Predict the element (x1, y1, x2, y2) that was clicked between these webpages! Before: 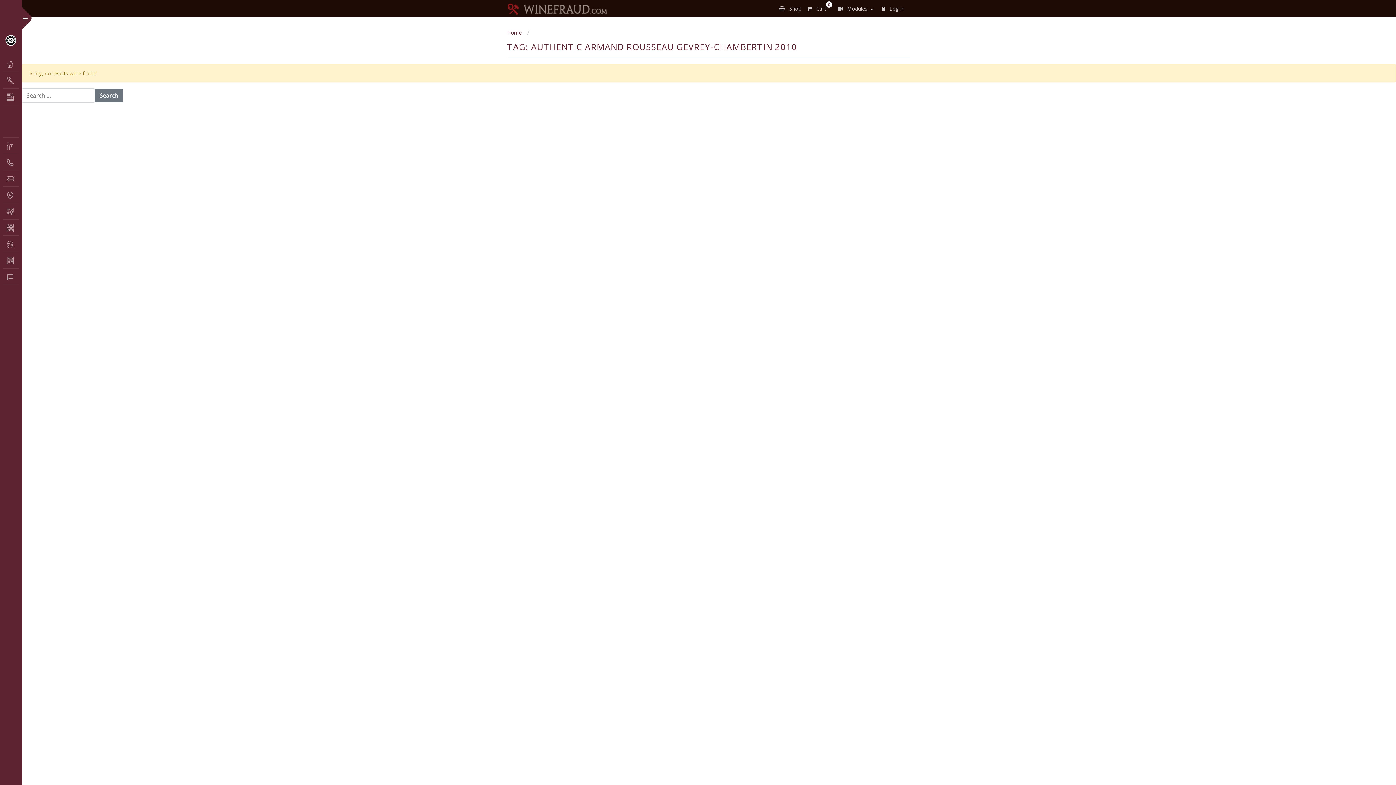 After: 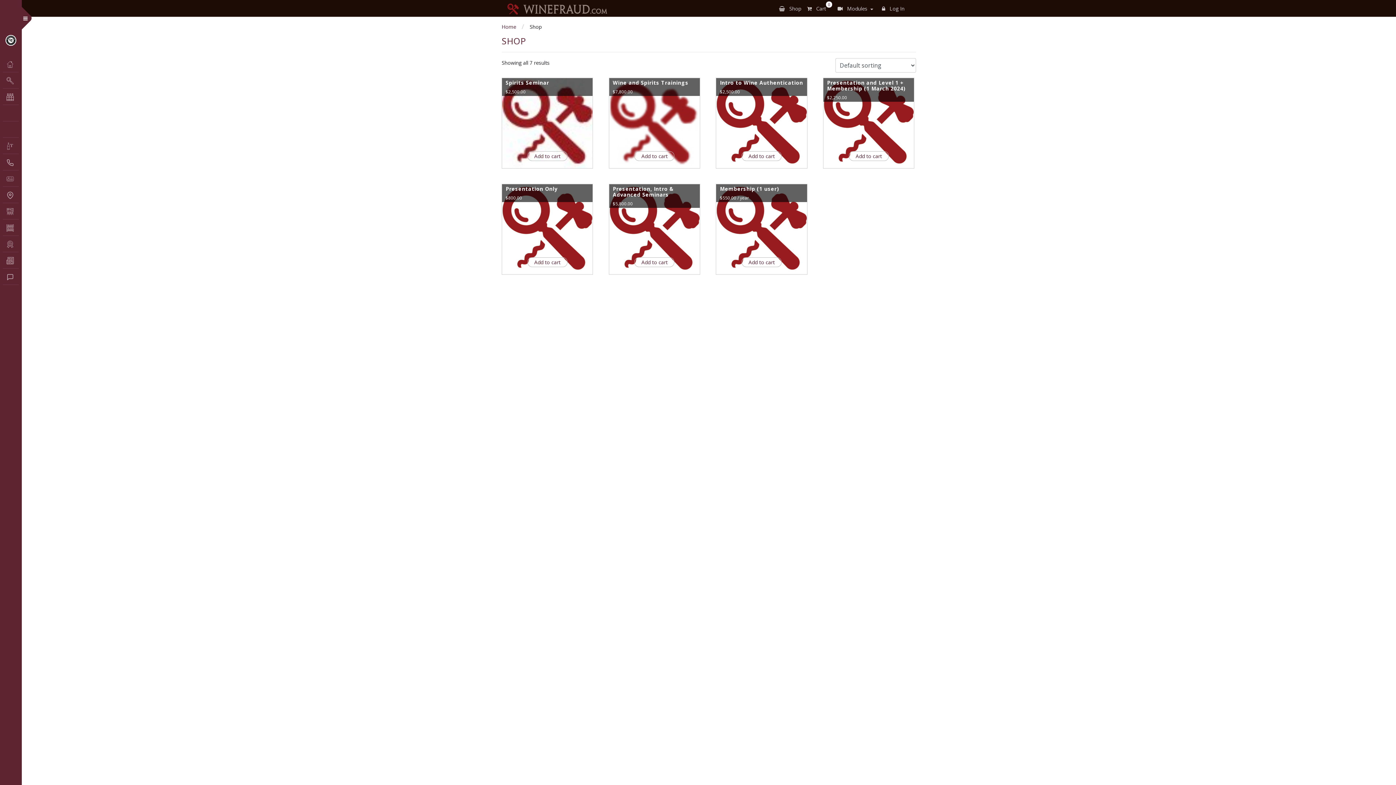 Action: label:  Shop bbox: (776, 0, 804, 16)